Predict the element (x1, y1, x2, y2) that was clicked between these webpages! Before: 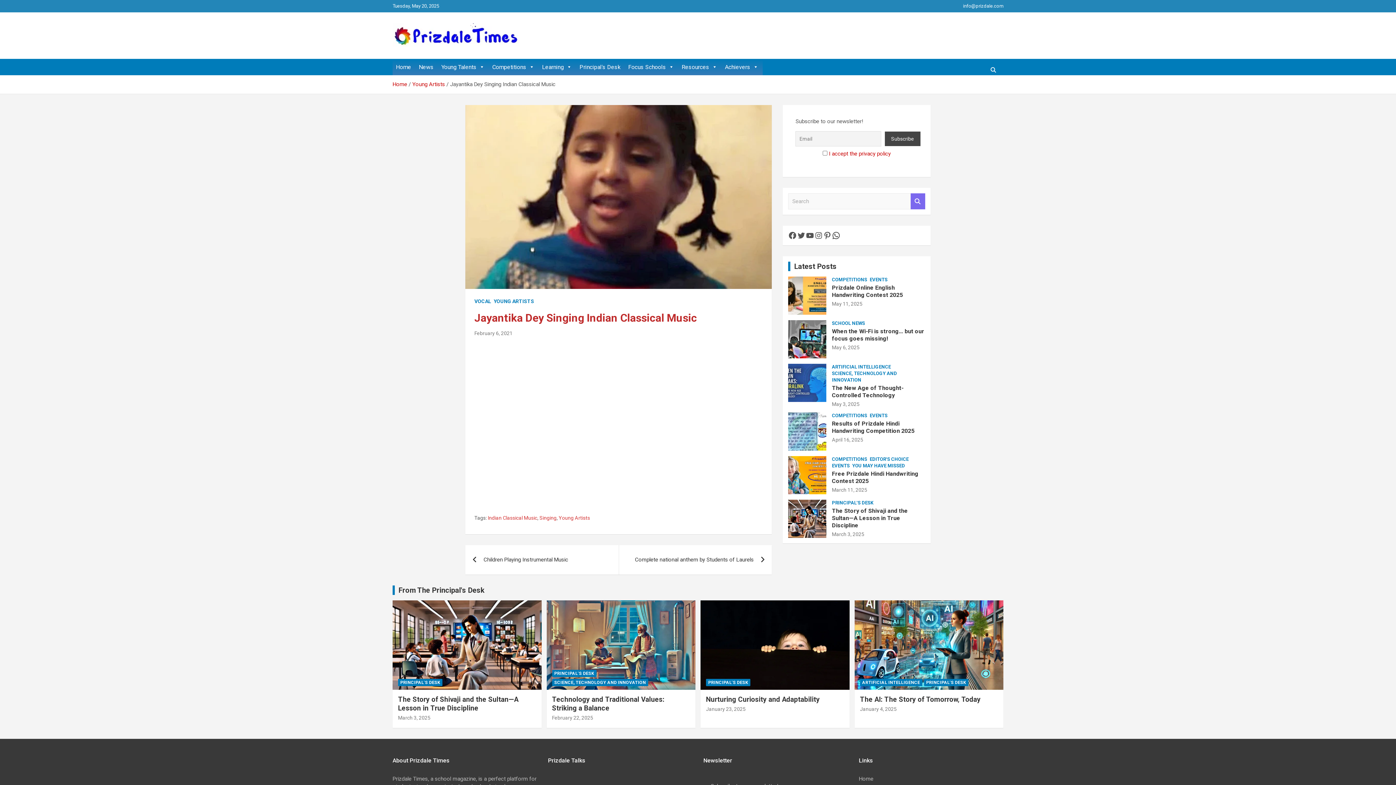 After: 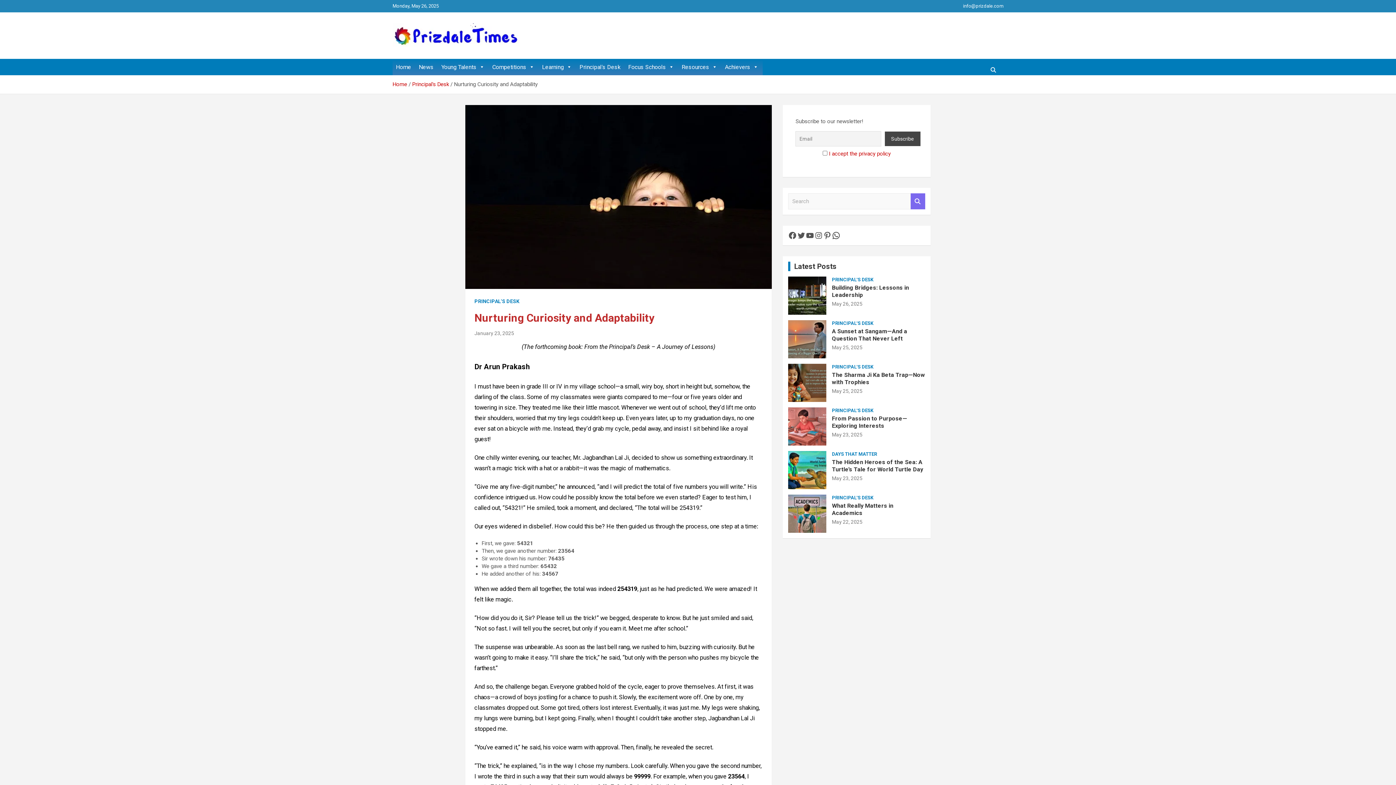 Action: bbox: (700, 600, 850, 690)